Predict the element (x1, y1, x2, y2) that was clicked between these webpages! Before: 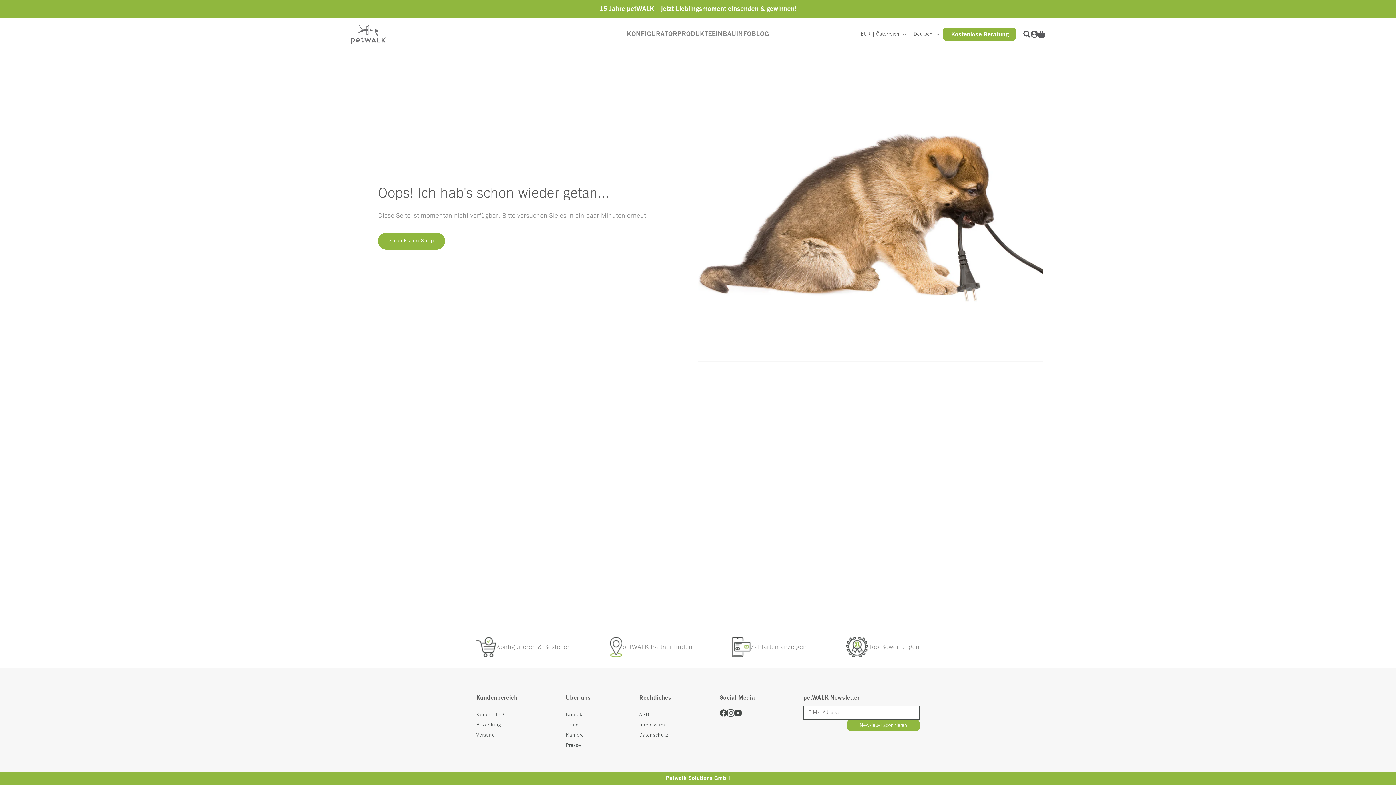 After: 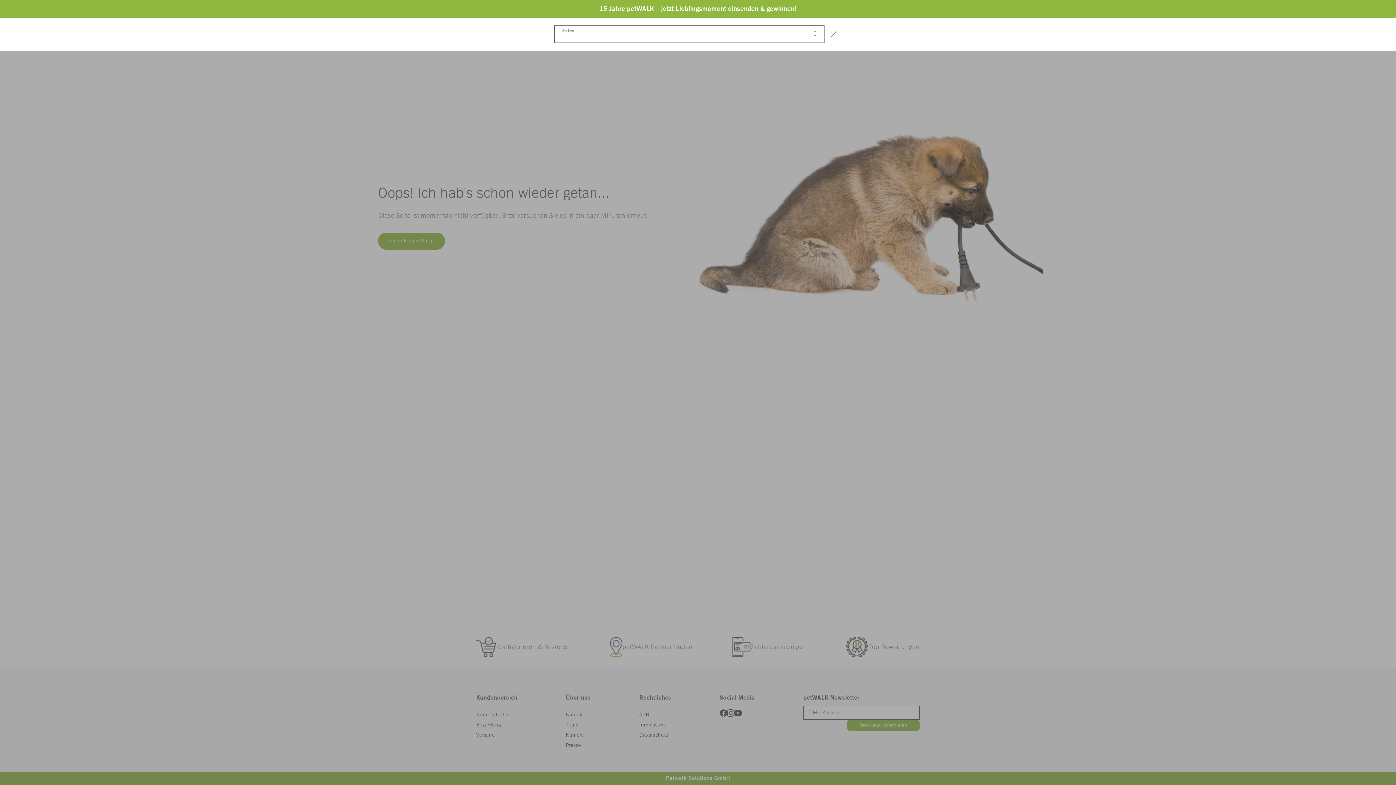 Action: label: Suchen bbox: (1023, 30, 1030, 37)